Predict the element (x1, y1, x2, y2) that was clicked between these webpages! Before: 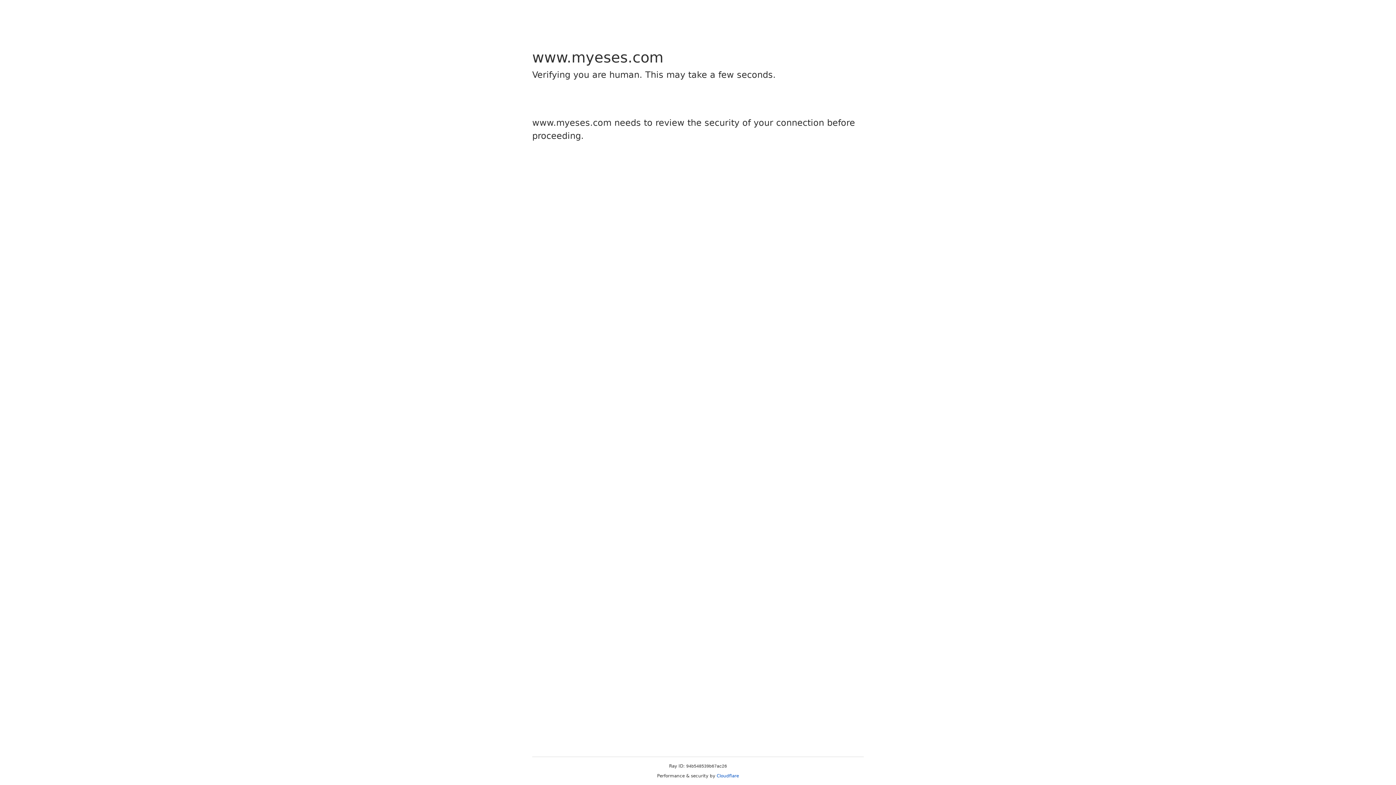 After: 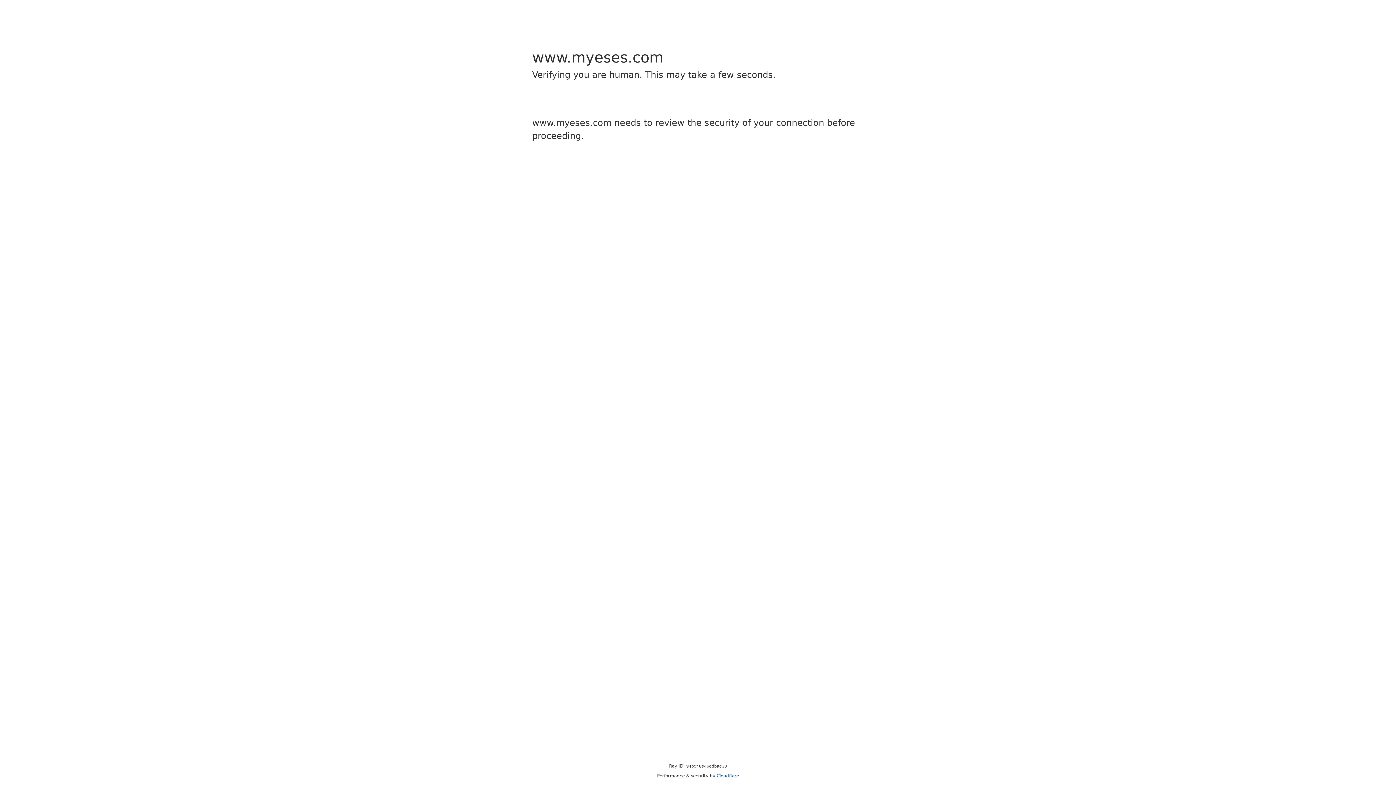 Action: label: Cloudflare bbox: (716, 773, 739, 778)